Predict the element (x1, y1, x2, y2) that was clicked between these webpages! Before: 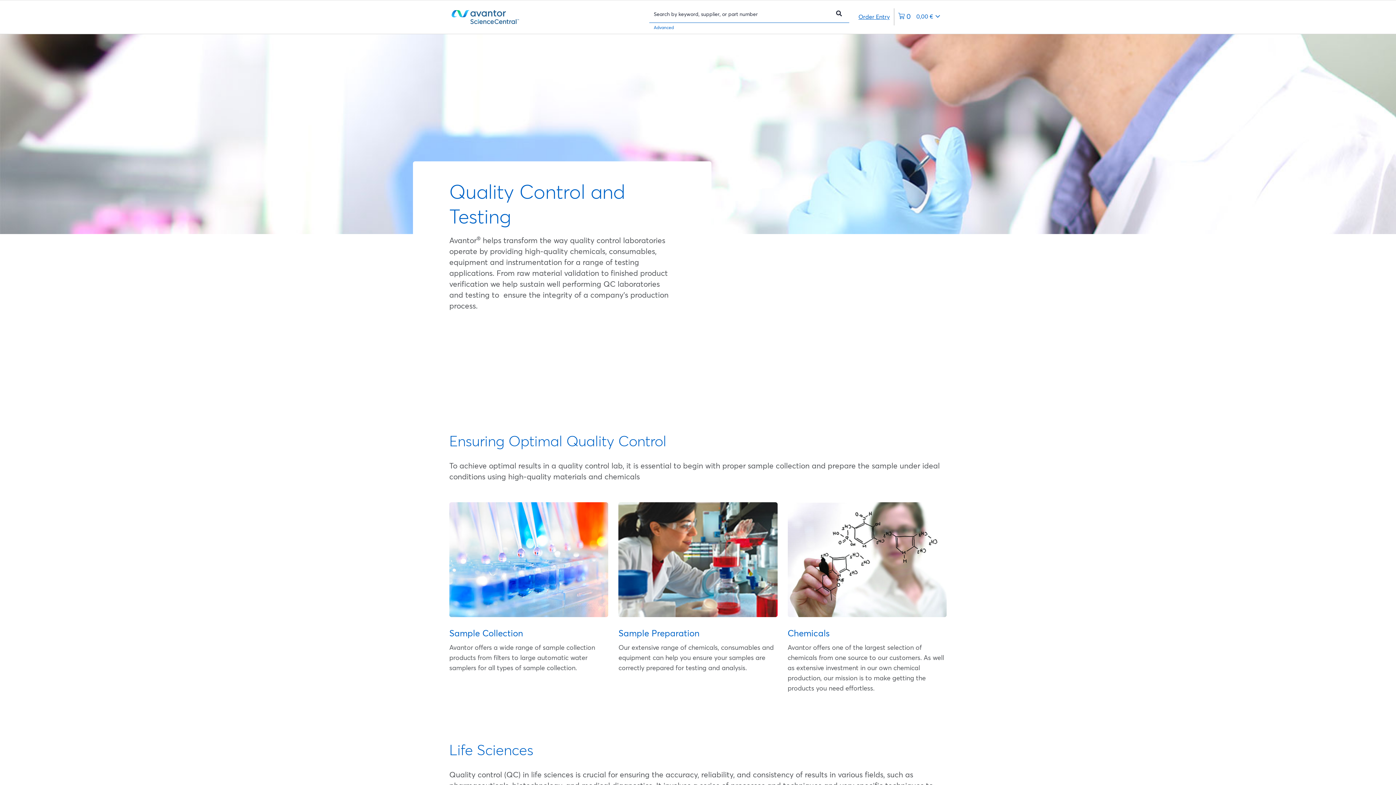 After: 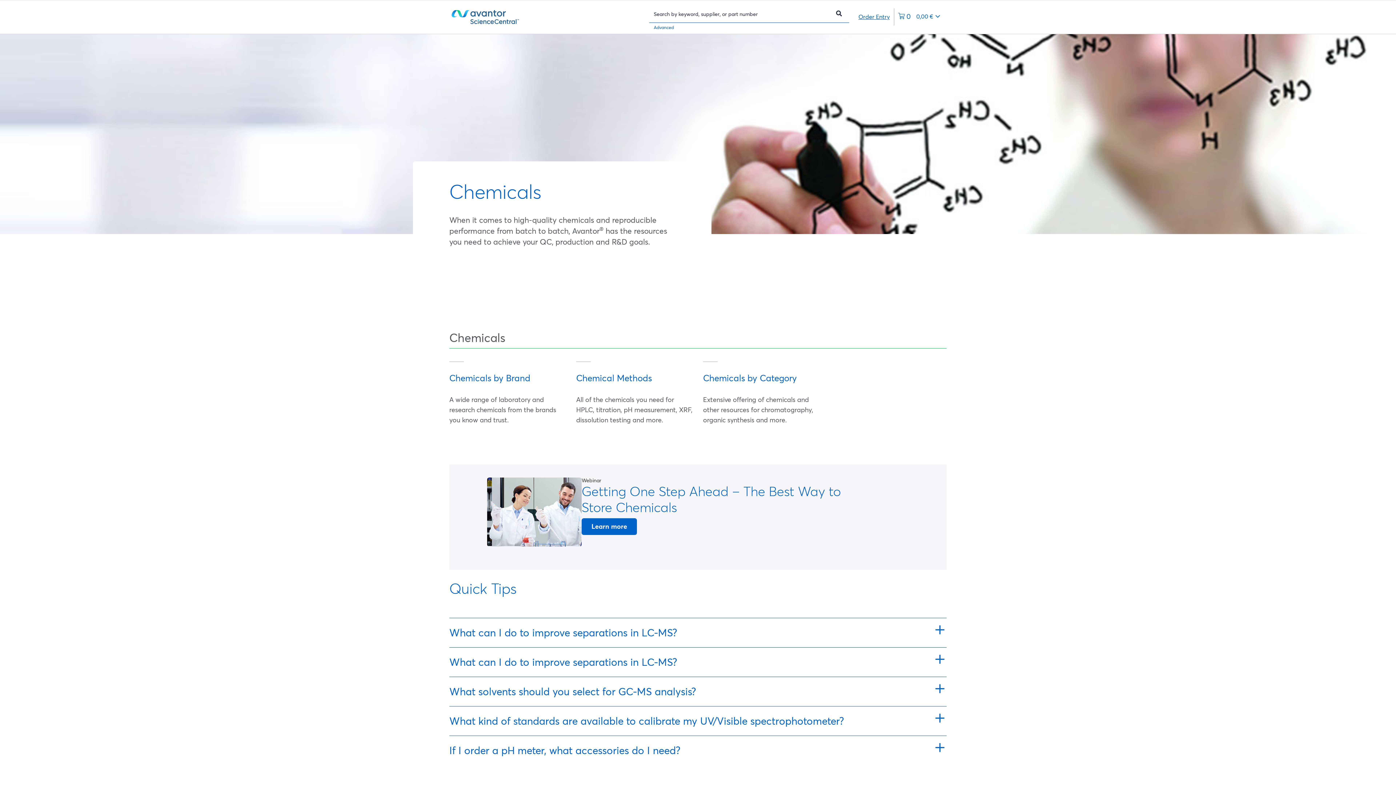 Action: bbox: (787, 627, 946, 639) label: Chemicals